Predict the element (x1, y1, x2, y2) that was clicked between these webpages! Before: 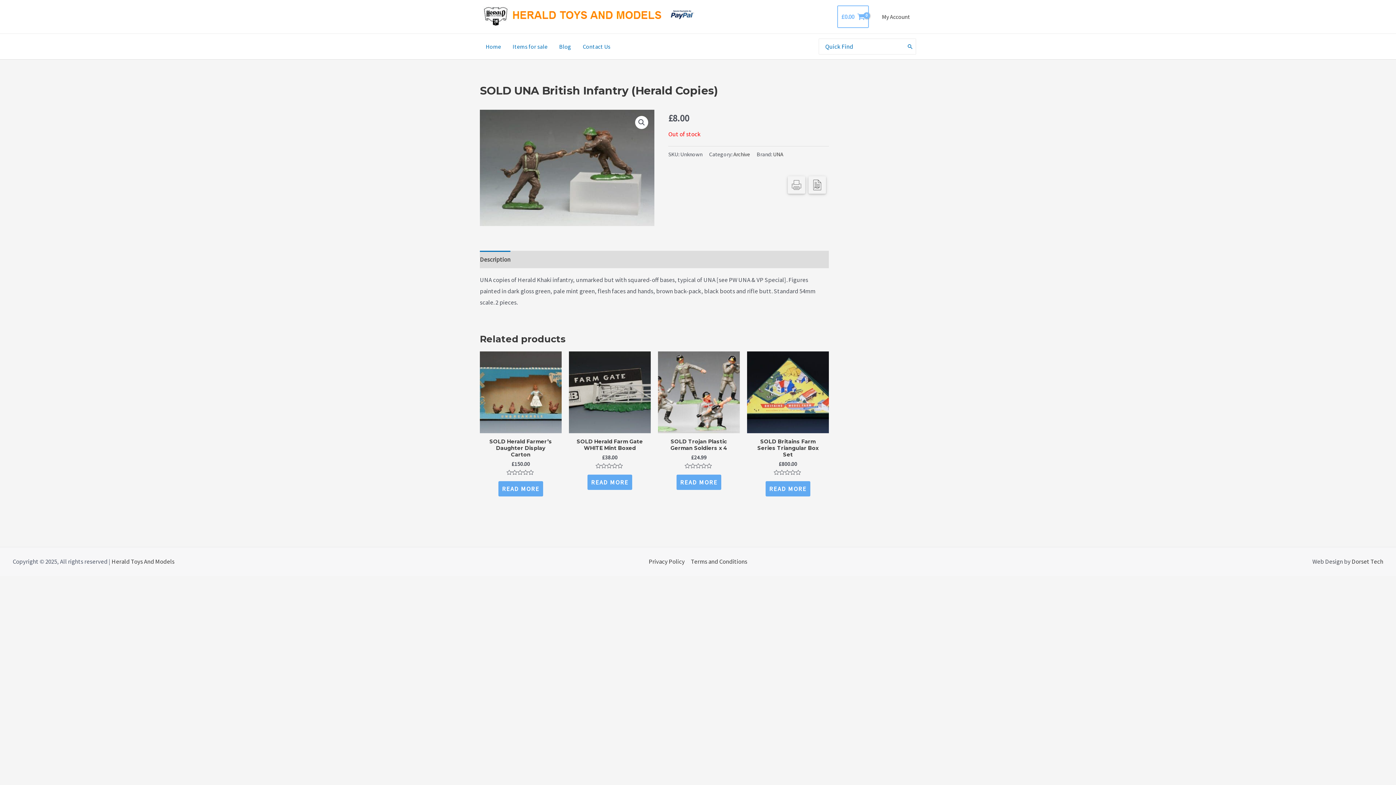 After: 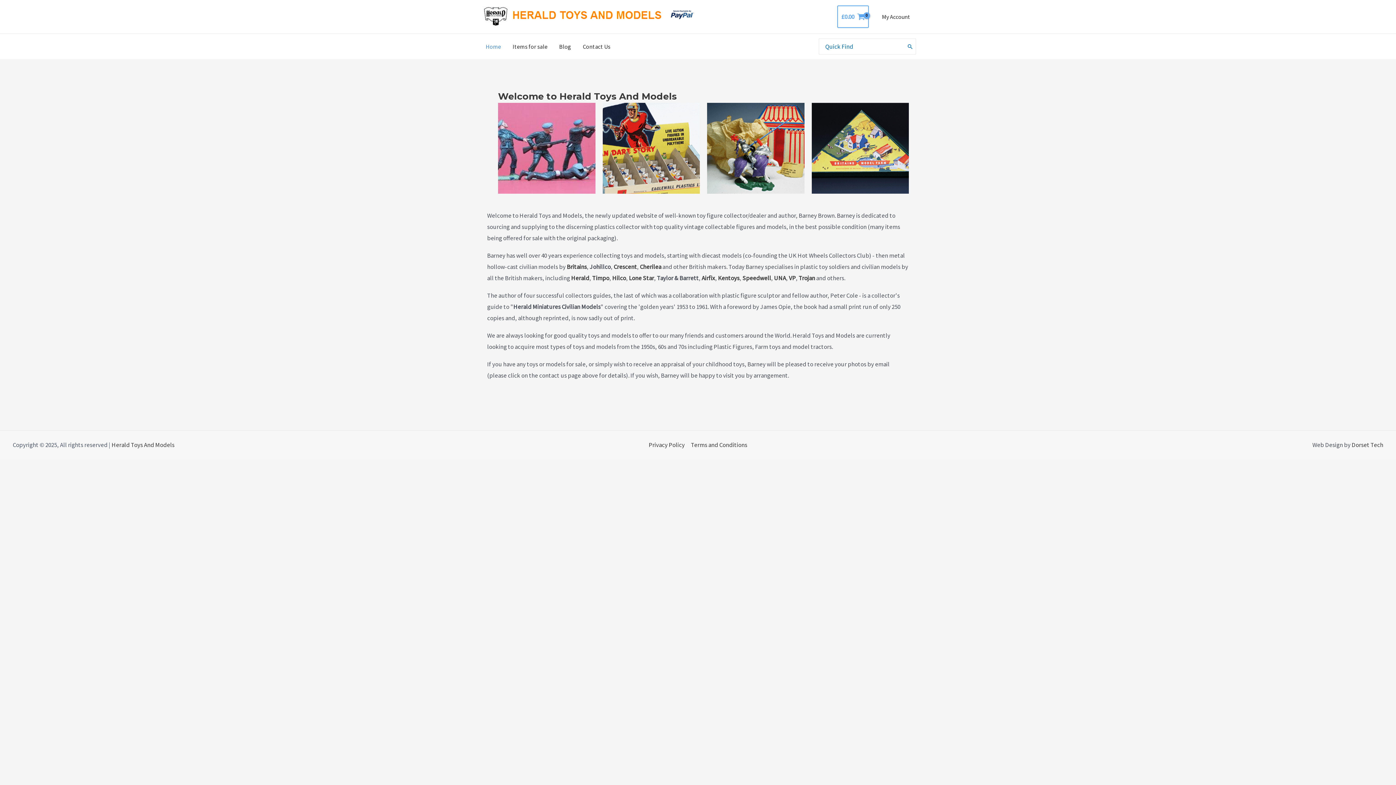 Action: bbox: (480, 12, 698, 20)